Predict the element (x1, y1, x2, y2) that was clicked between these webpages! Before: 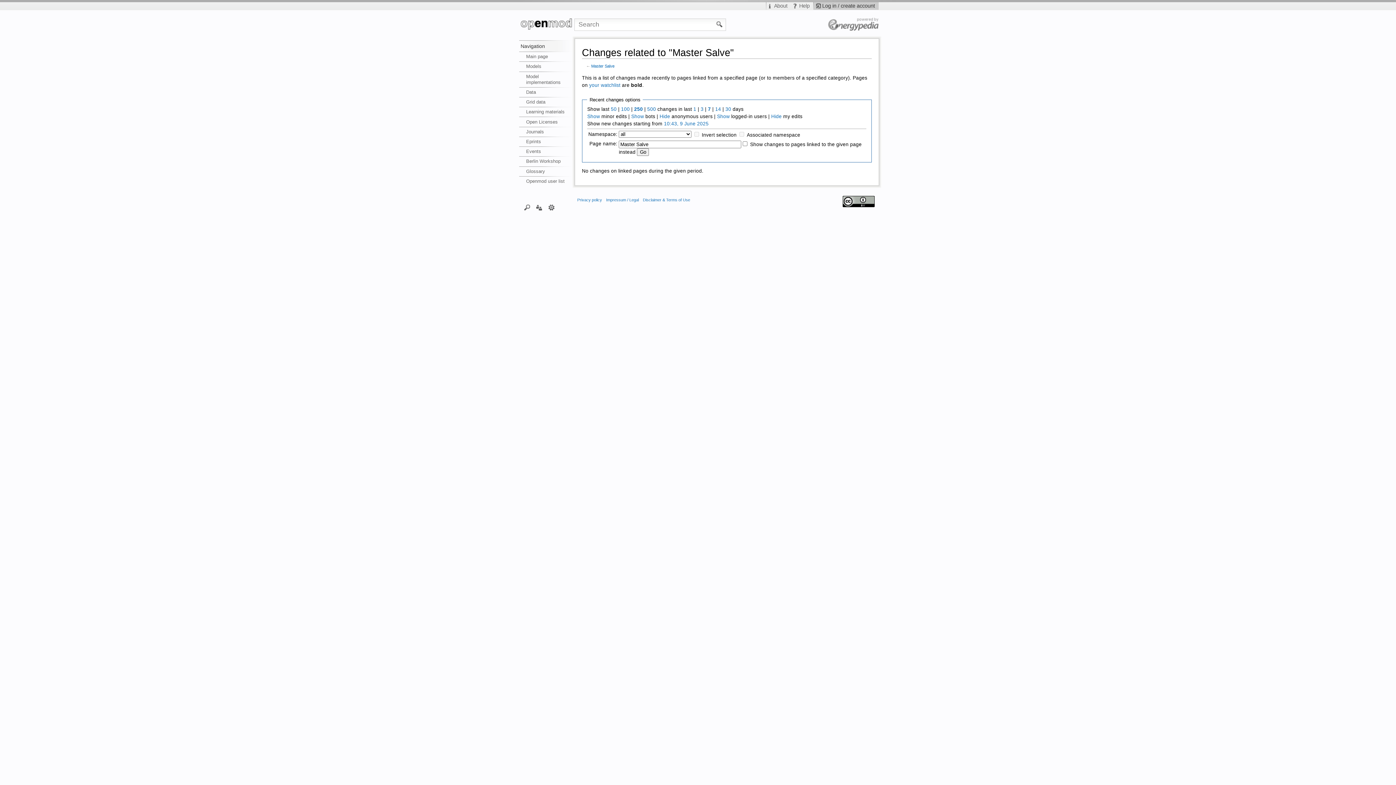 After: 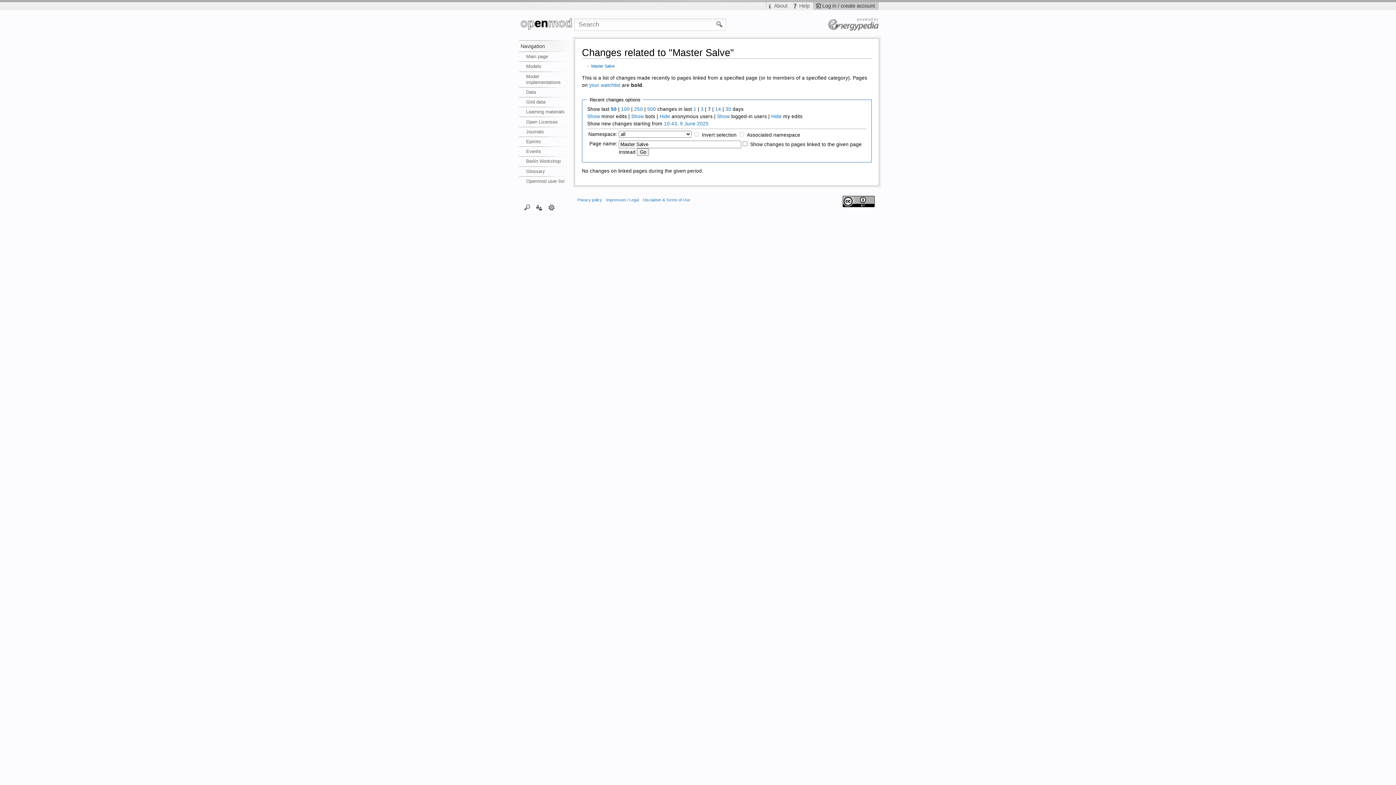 Action: label: 50 bbox: (611, 106, 616, 112)